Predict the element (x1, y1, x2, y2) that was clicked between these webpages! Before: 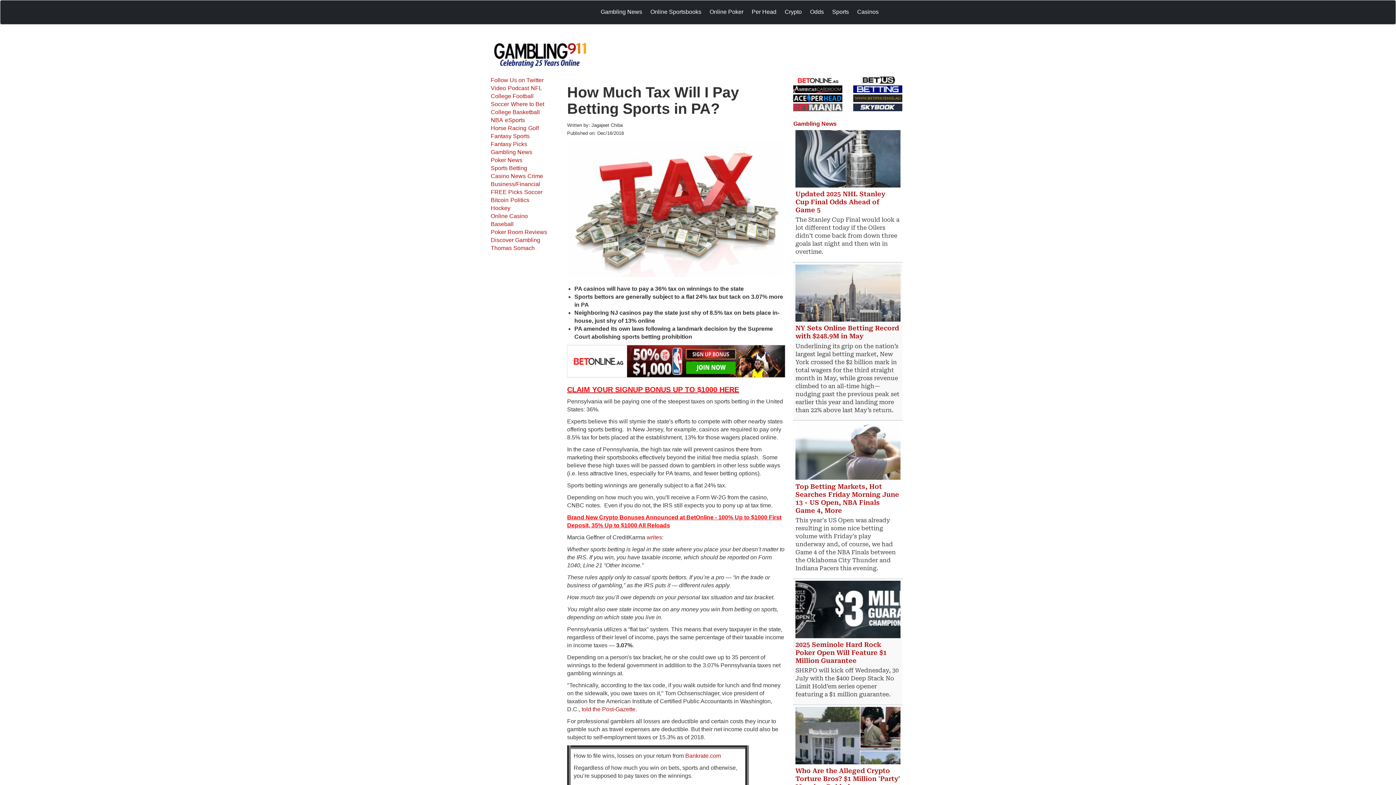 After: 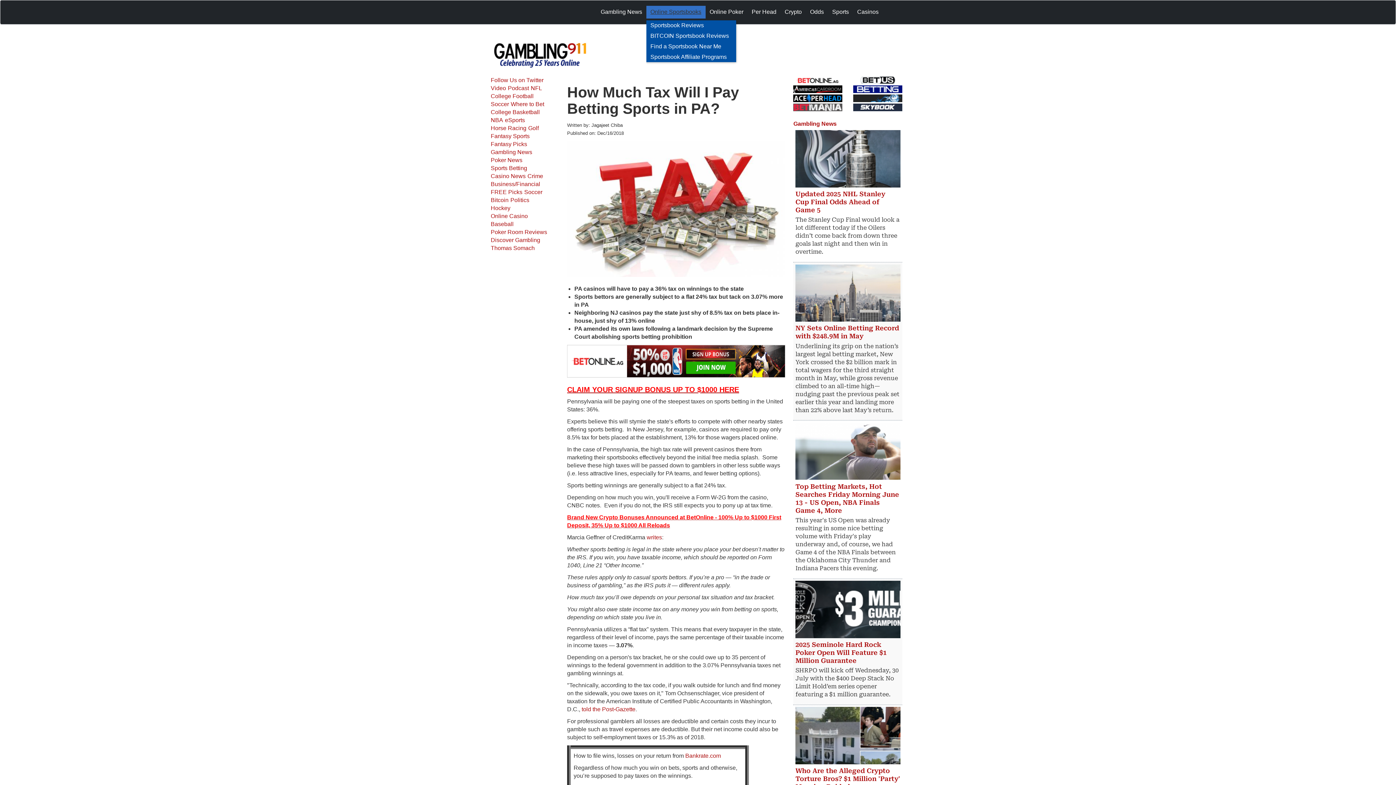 Action: label: Online Sportsbooks bbox: (648, 5, 703, 18)